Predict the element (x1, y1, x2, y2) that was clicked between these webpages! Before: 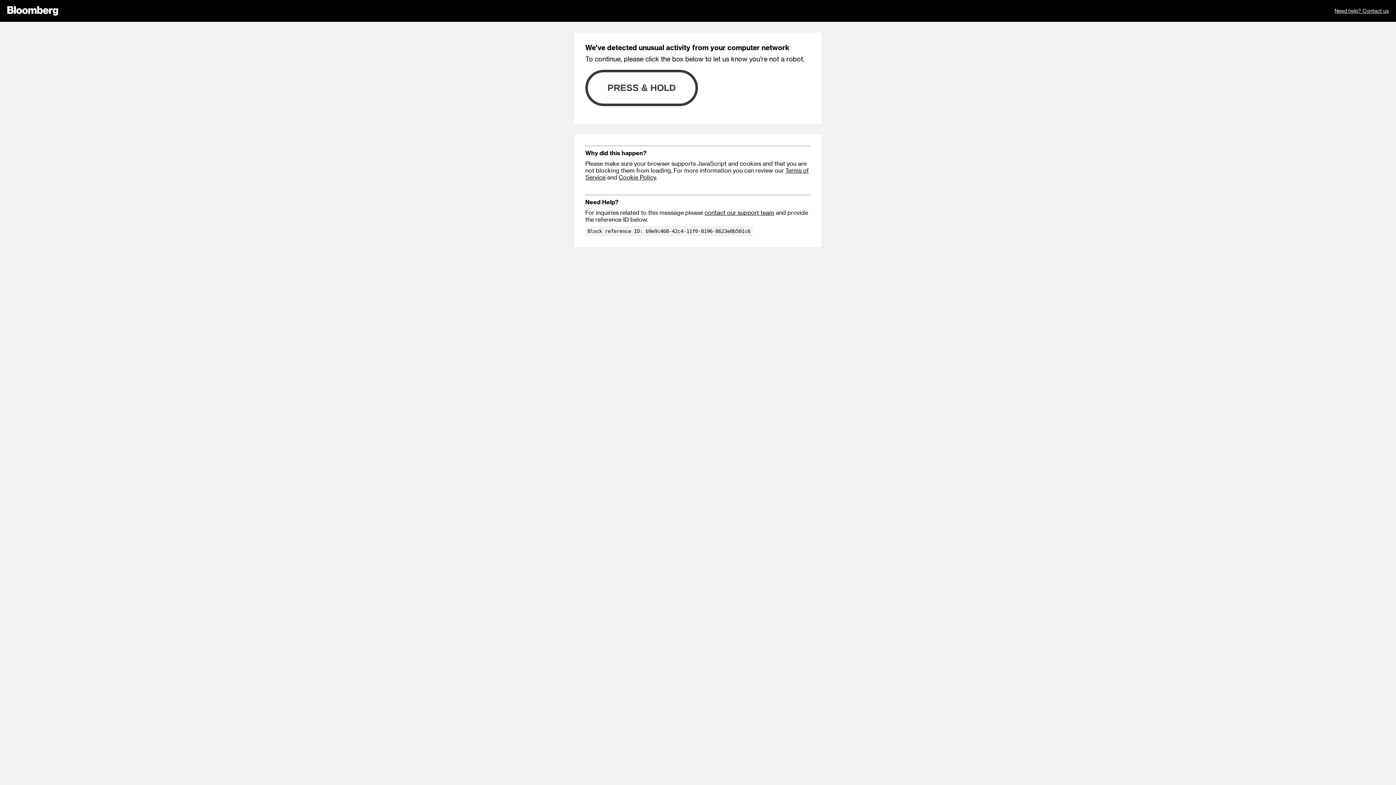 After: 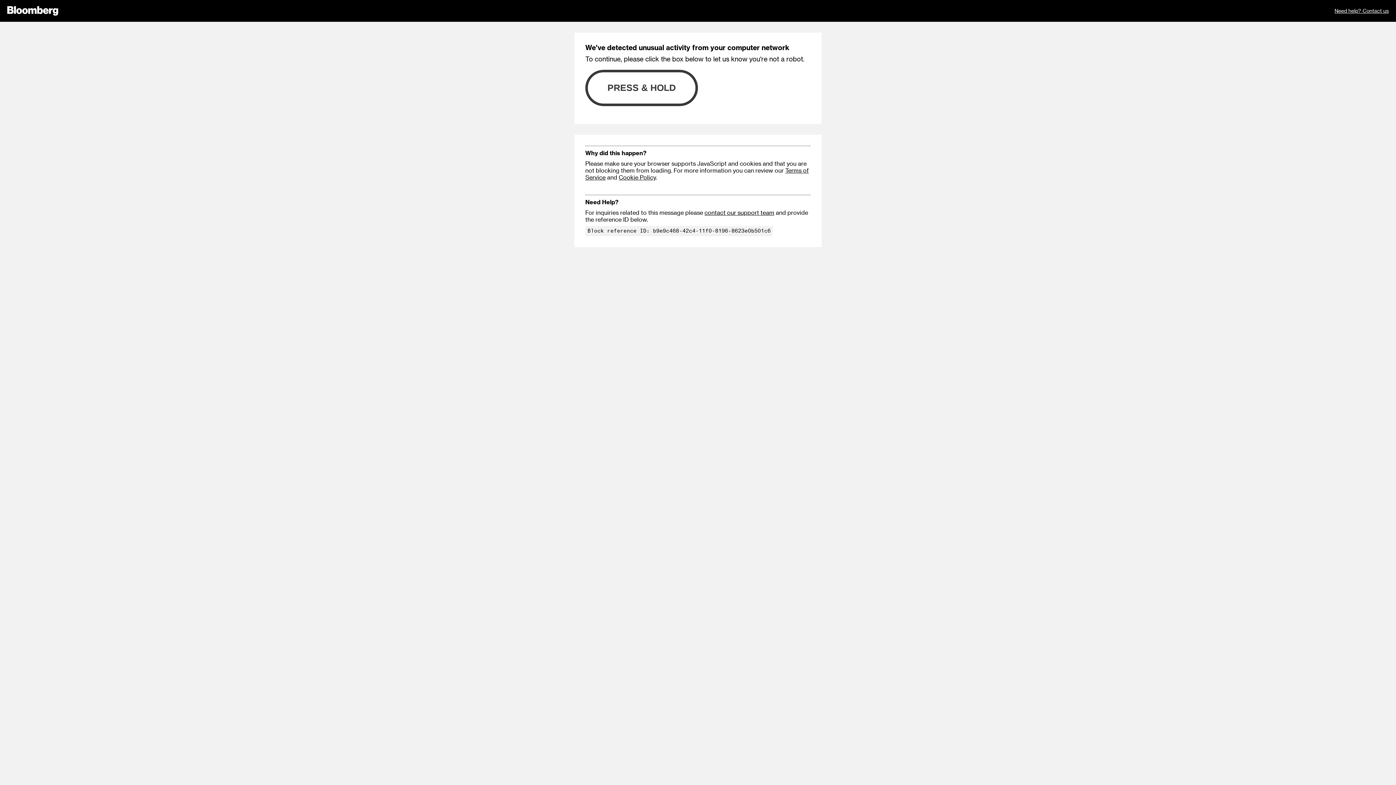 Action: bbox: (1334, 0, 1389, 21) label: Need help? Contact us